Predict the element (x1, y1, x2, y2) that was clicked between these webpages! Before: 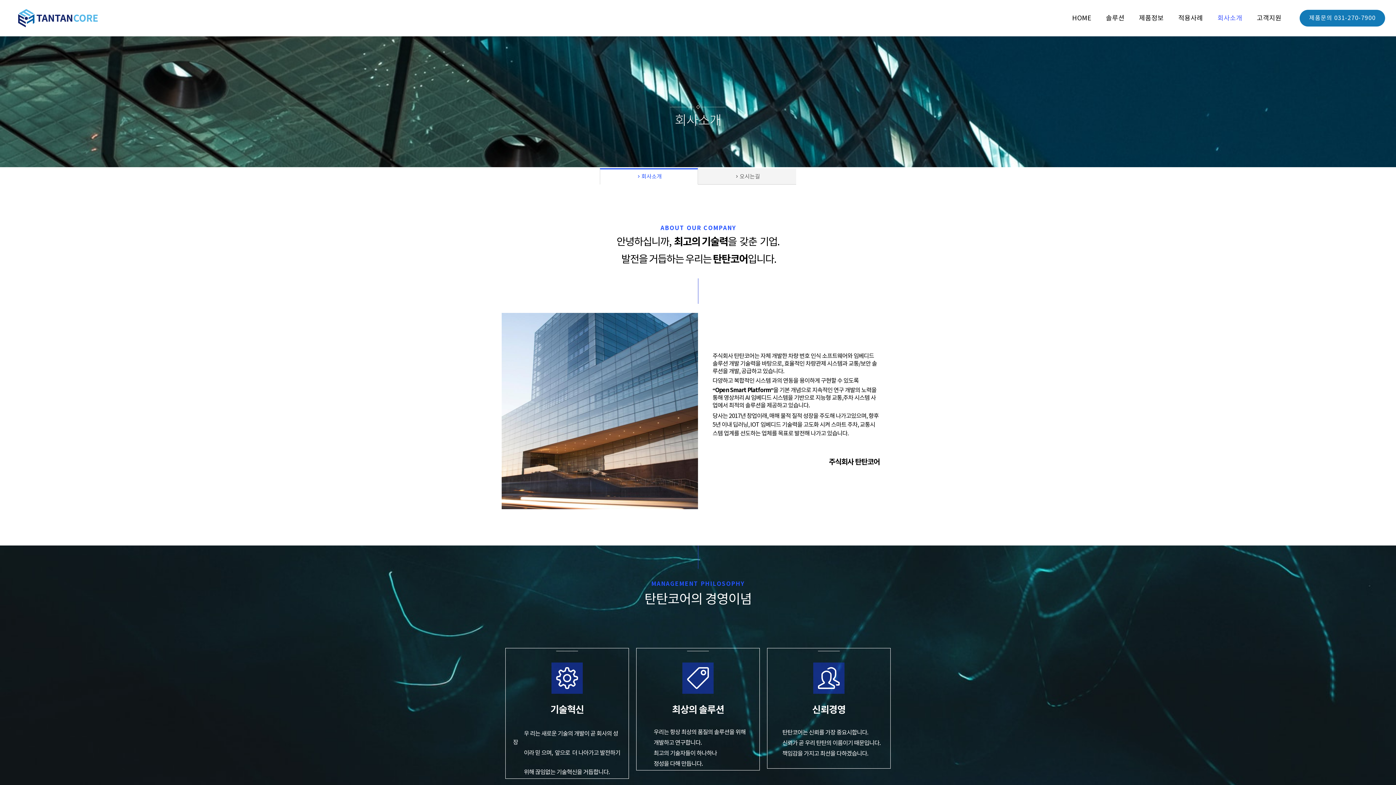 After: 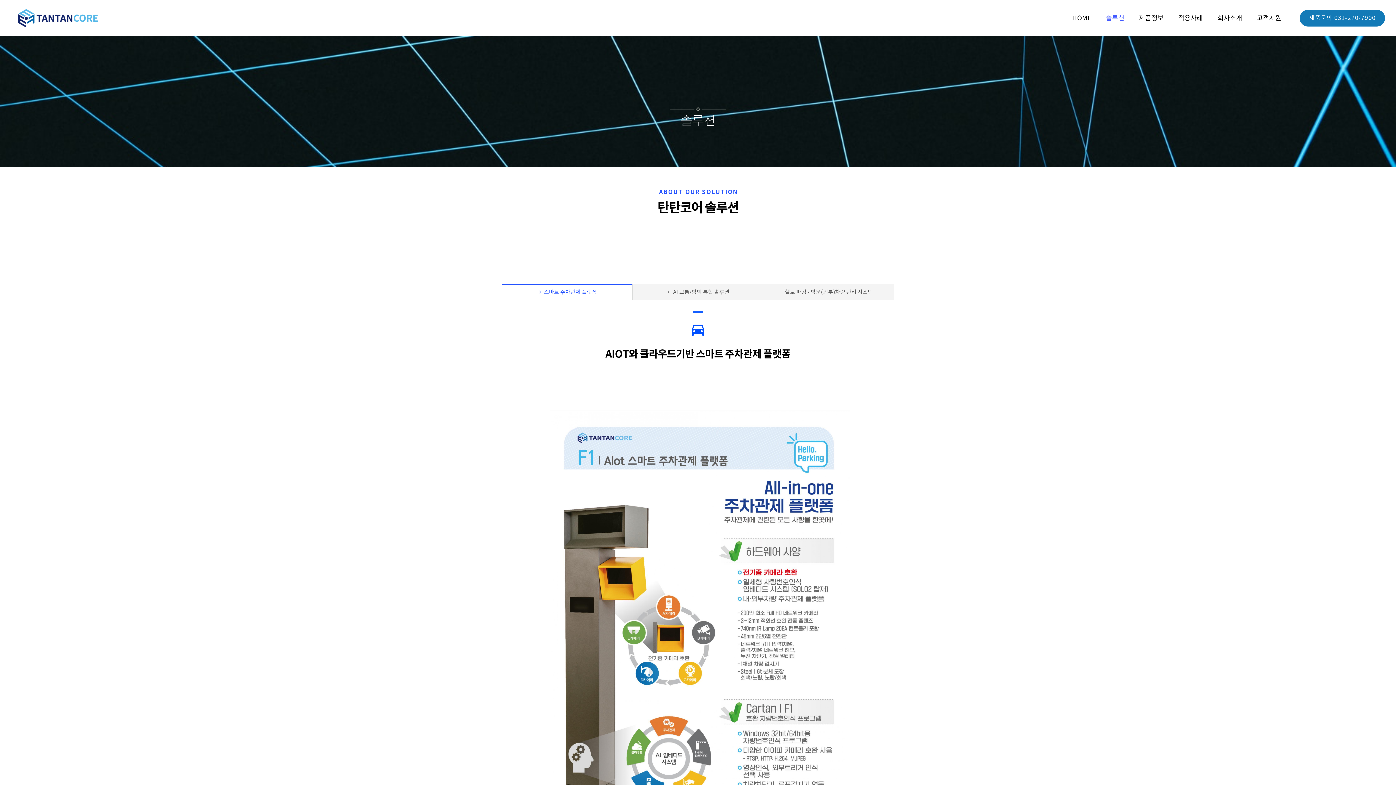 Action: label: 솔루션 bbox: (1098, 0, 1131, 36)